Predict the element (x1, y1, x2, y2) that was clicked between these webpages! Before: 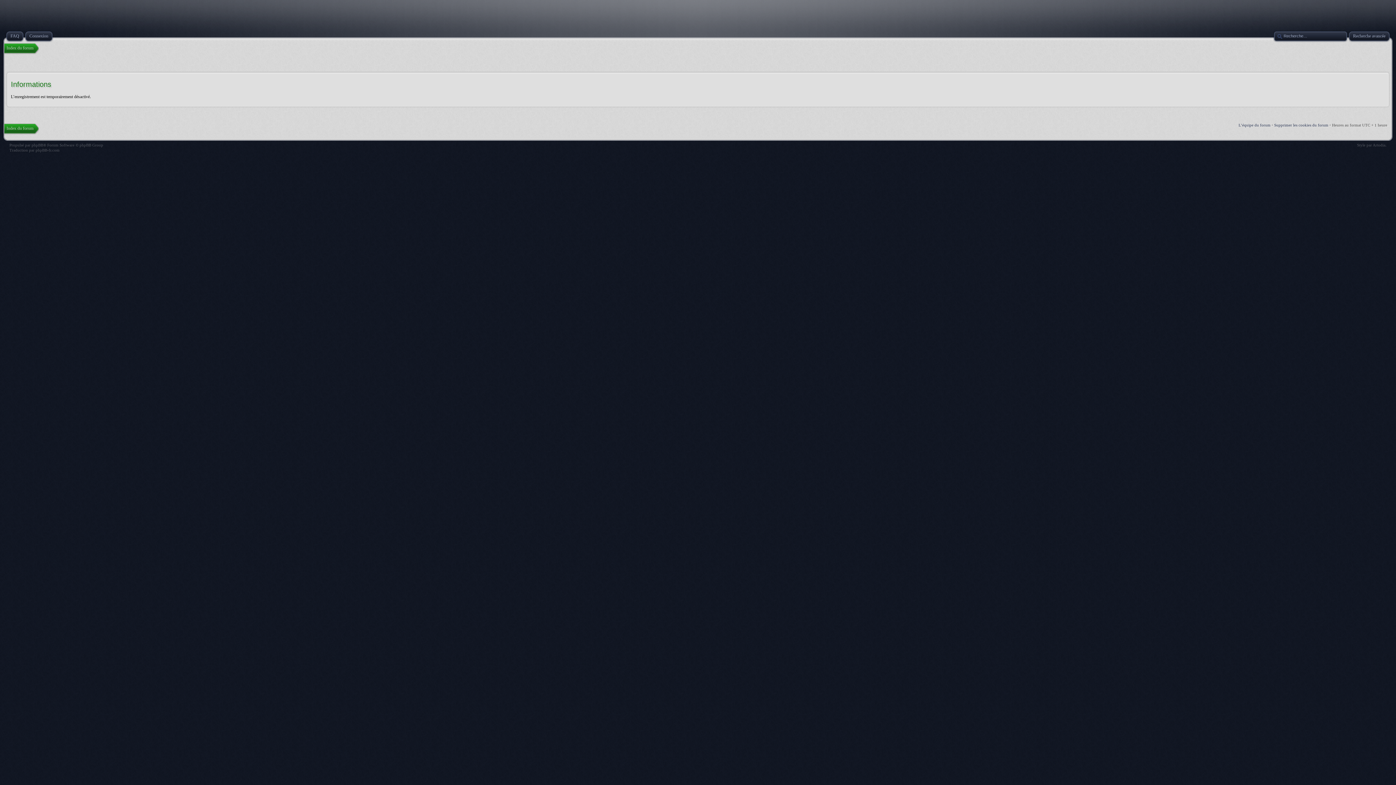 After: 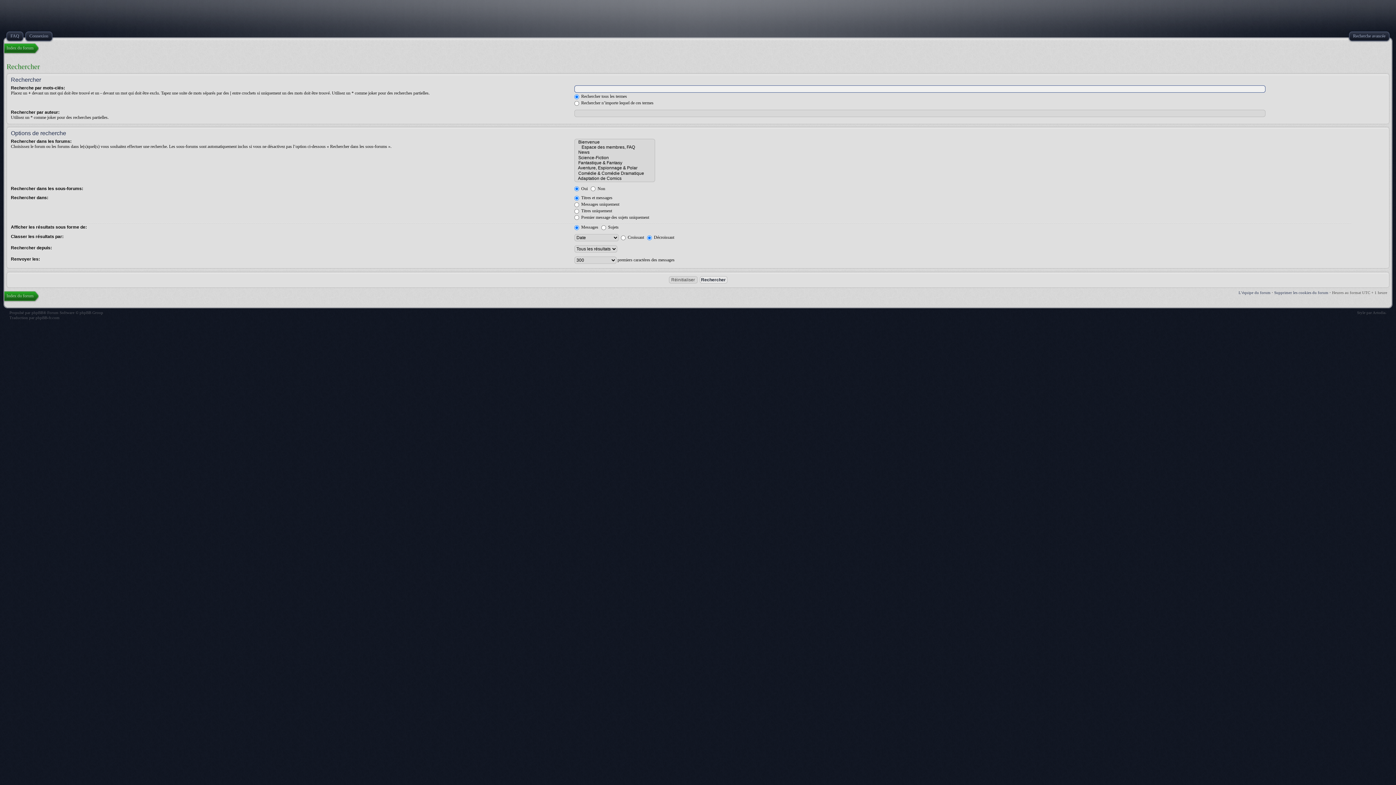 Action: label: Recherche avancée bbox: (1348, 30, 1387, 42)